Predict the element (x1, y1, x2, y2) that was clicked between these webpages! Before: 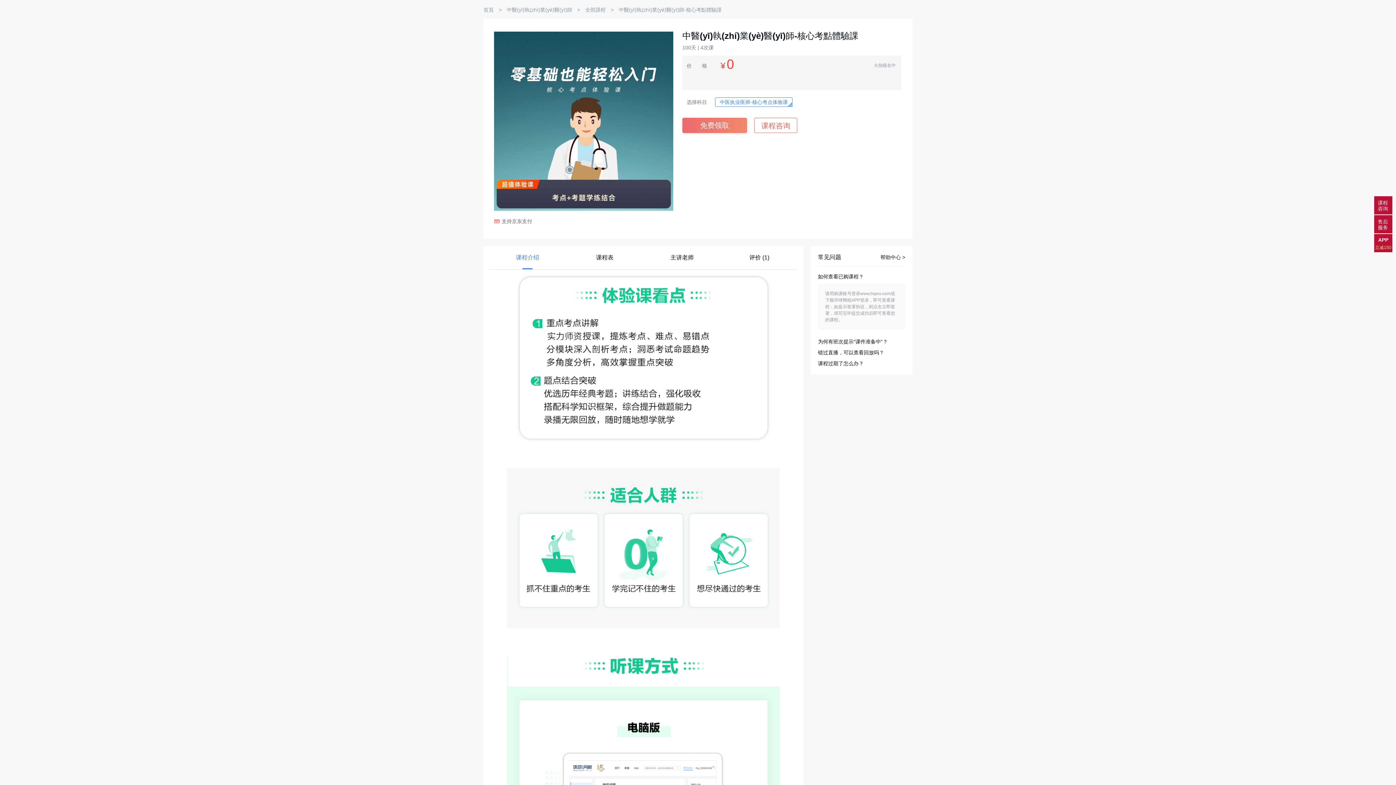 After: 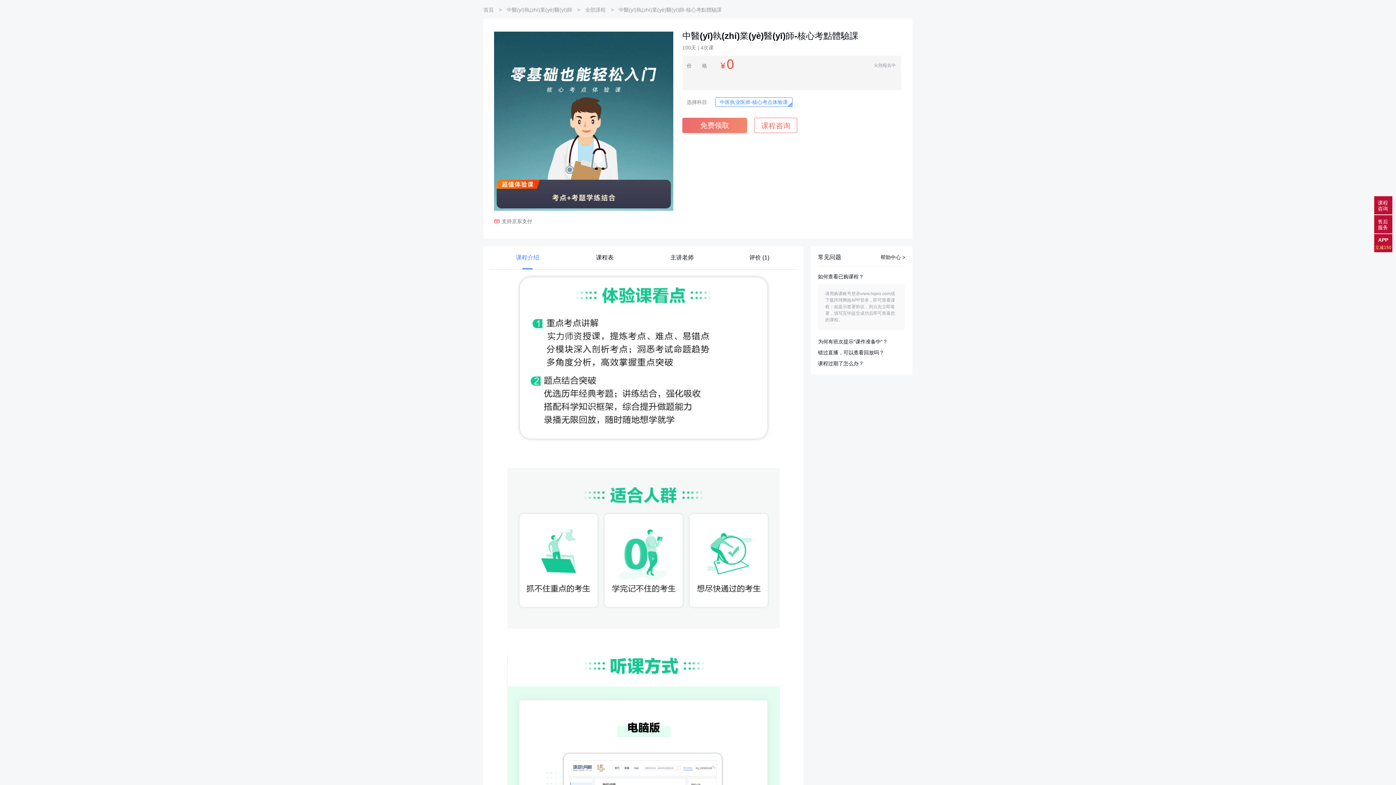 Action: label: 帮助中心 > bbox: (880, 254, 905, 260)